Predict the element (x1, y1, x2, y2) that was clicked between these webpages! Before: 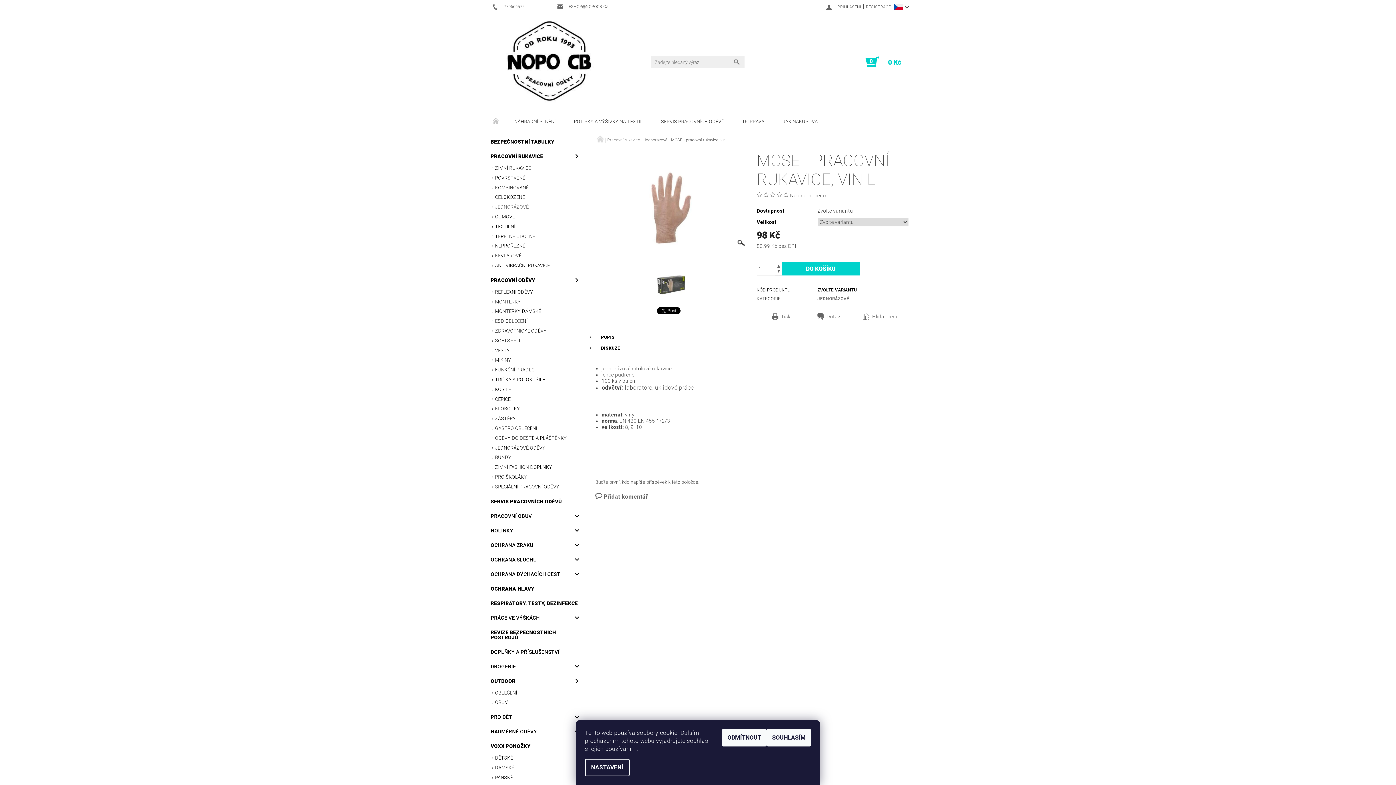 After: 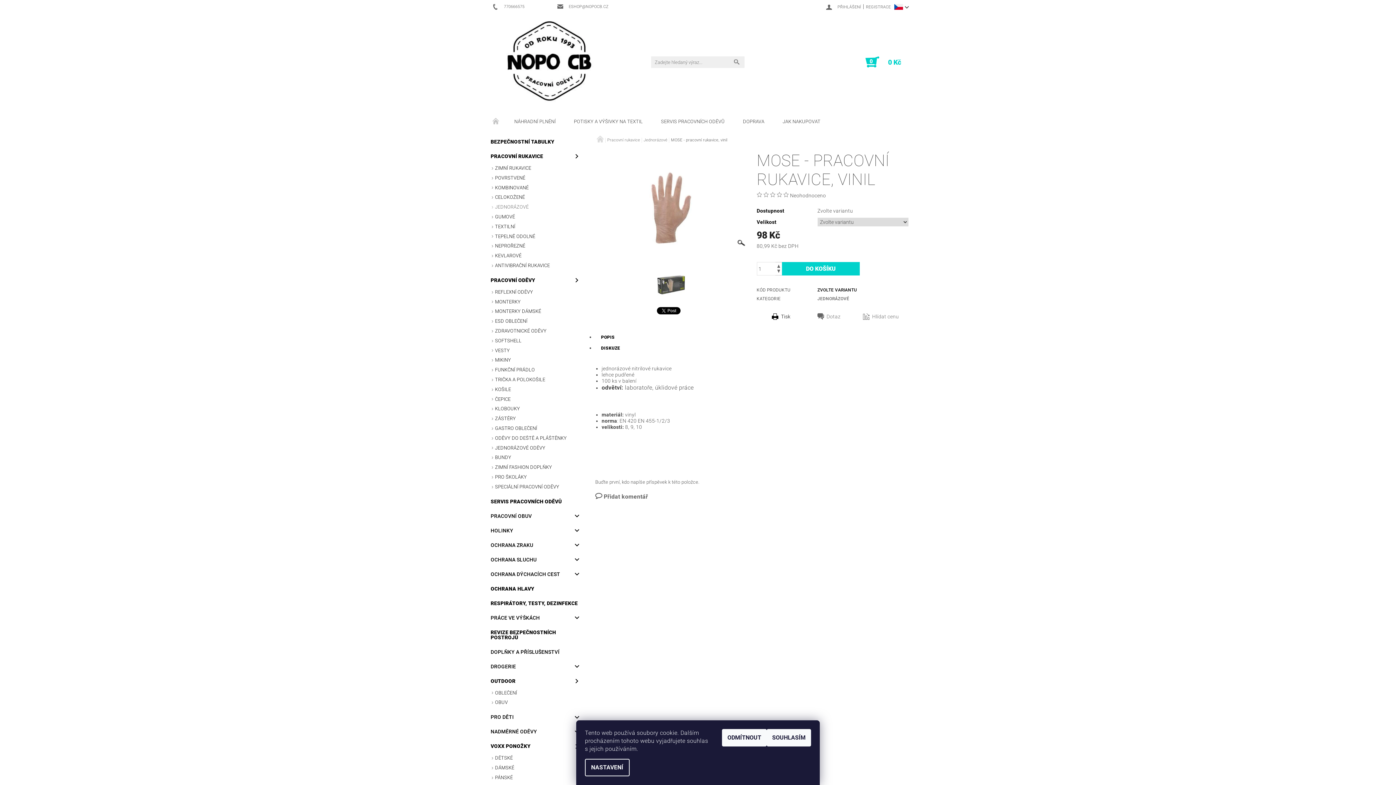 Action: bbox: (772, 313, 817, 320) label: Tisk